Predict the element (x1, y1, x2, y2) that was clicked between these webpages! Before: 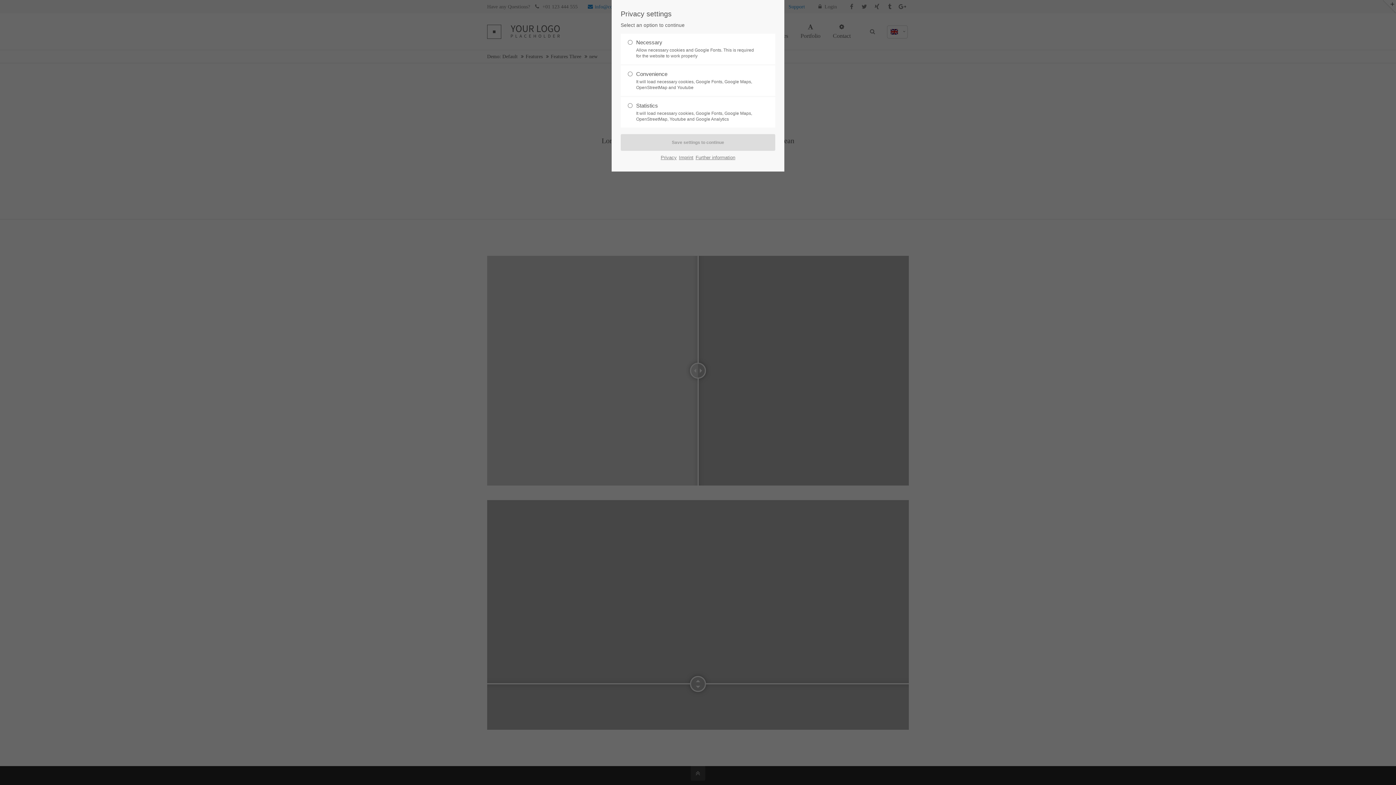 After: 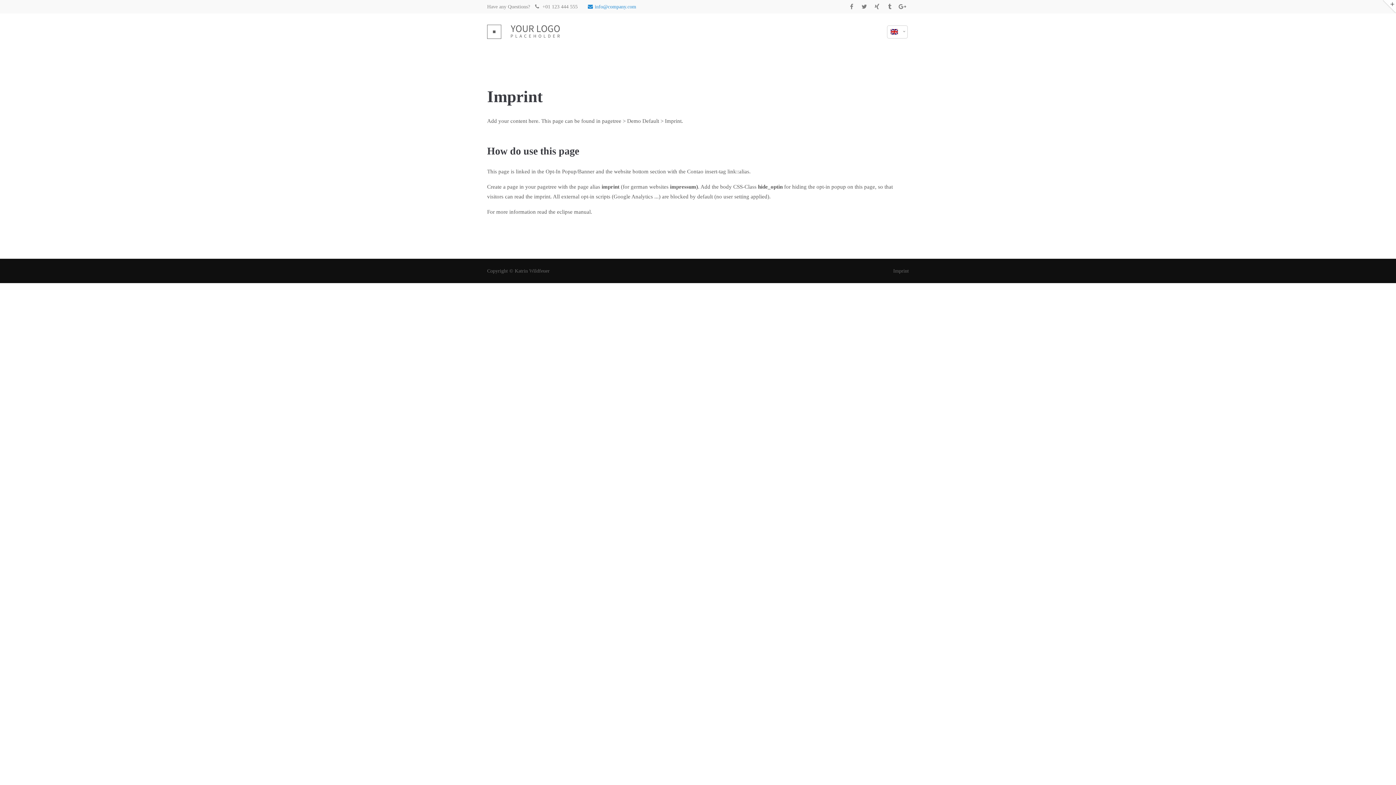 Action: bbox: (679, 152, 693, 162) label: Imprint